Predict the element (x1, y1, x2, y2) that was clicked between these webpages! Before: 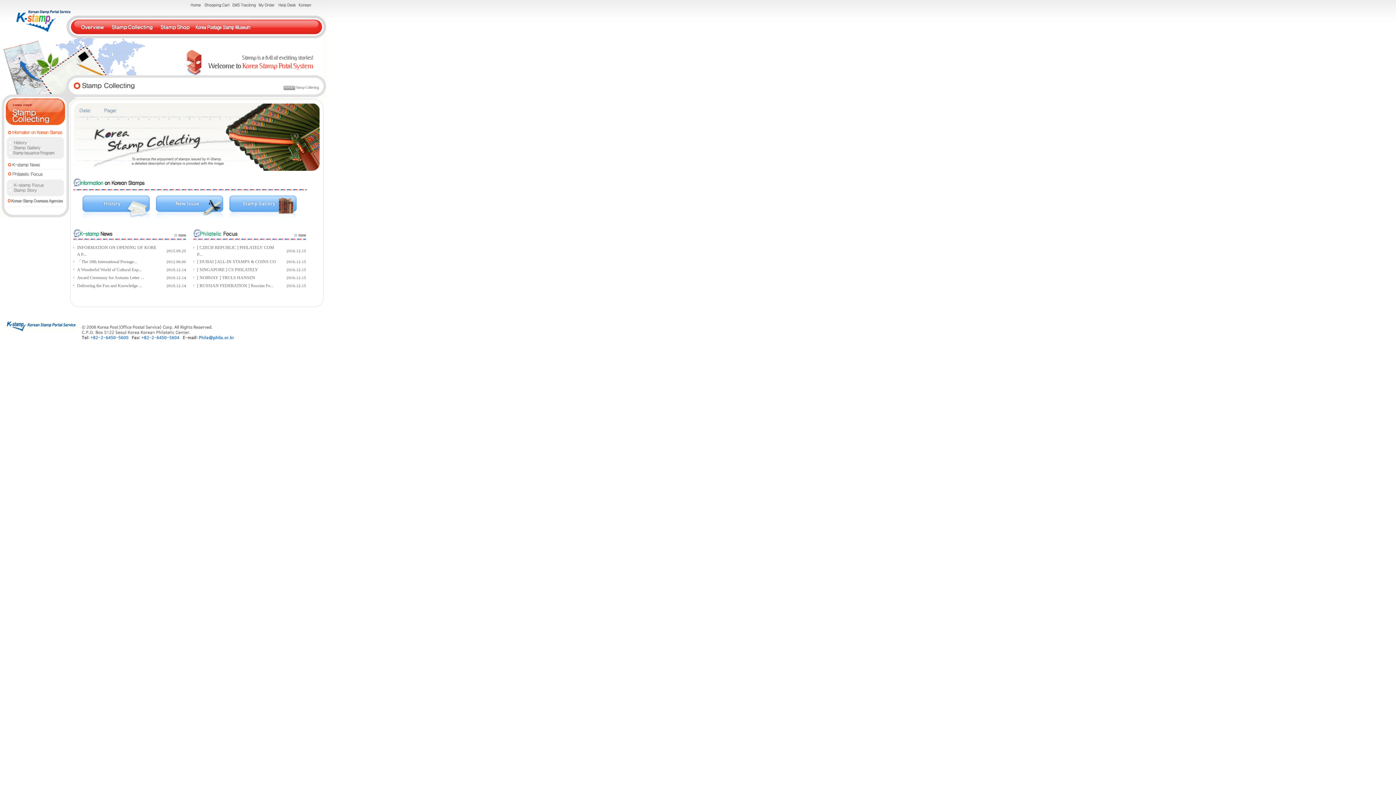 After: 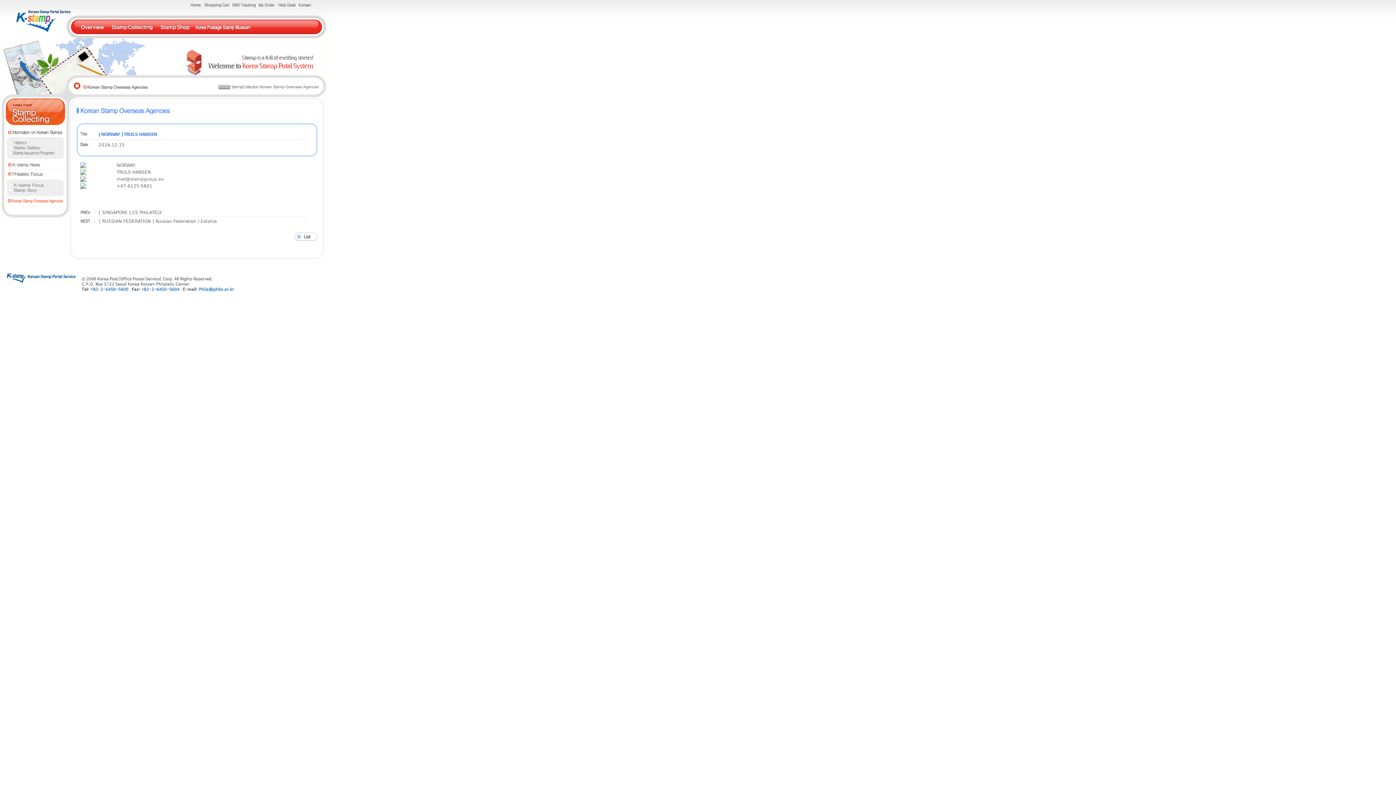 Action: bbox: (197, 275, 255, 280) label: [ NORWAY ] TRULS HANSEN